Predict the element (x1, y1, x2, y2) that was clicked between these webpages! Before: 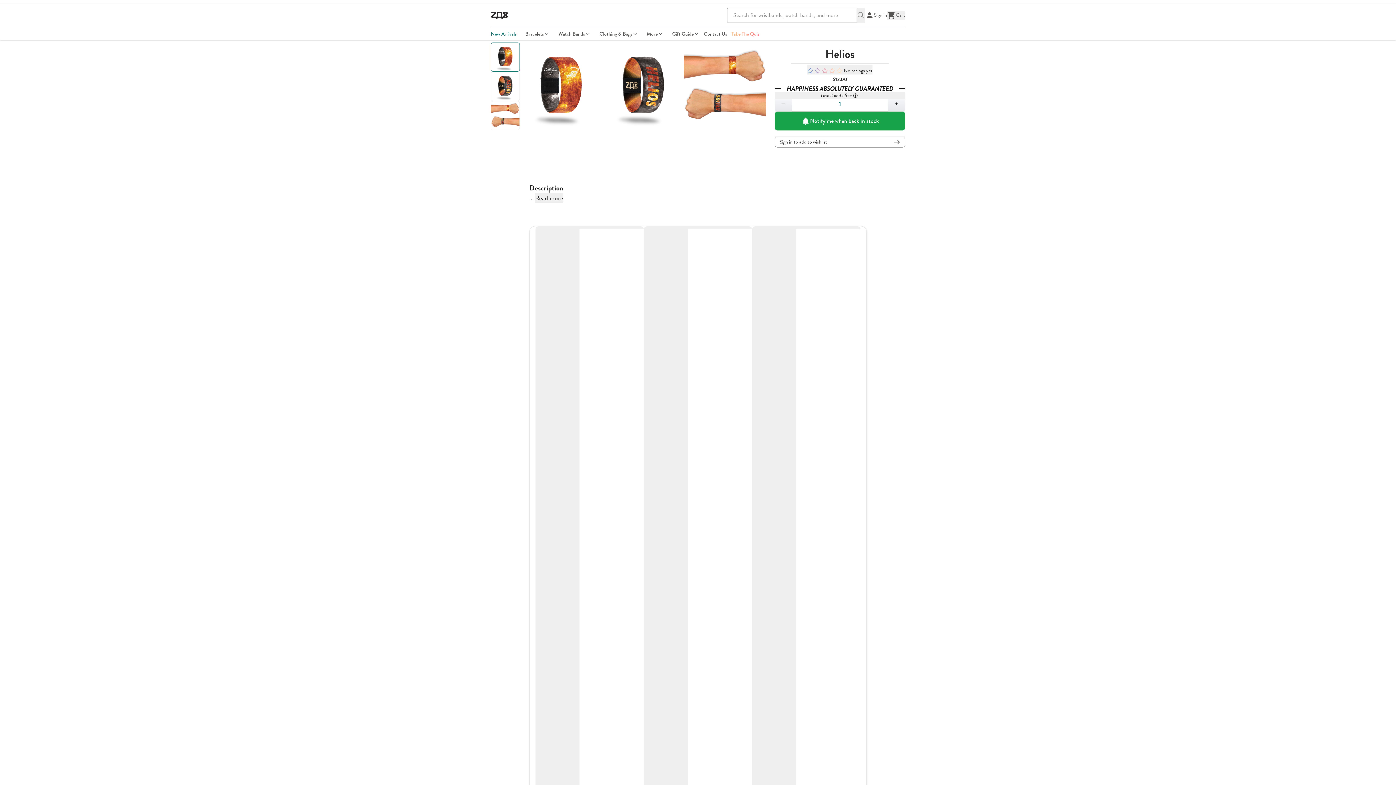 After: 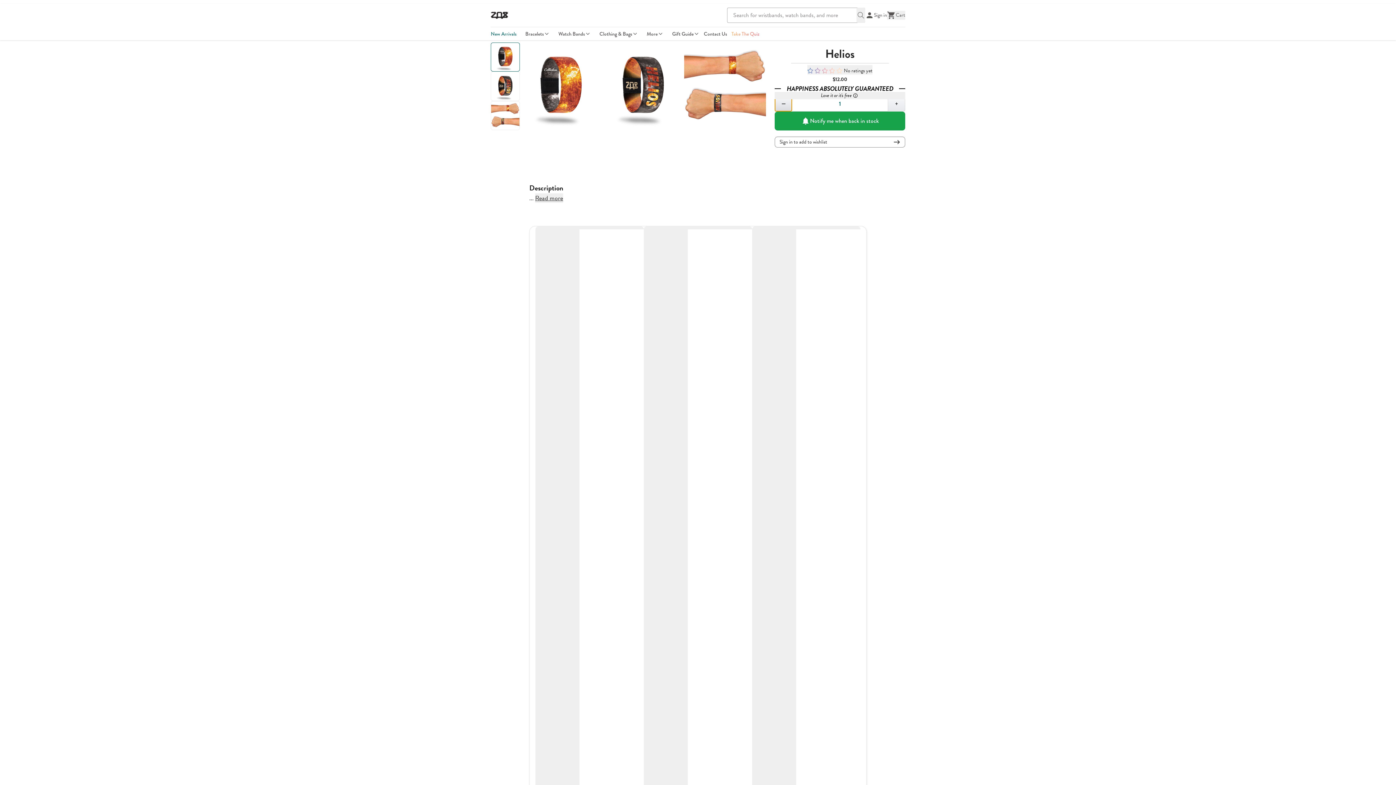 Action: bbox: (775, 96, 792, 111) label: Decrease quantity